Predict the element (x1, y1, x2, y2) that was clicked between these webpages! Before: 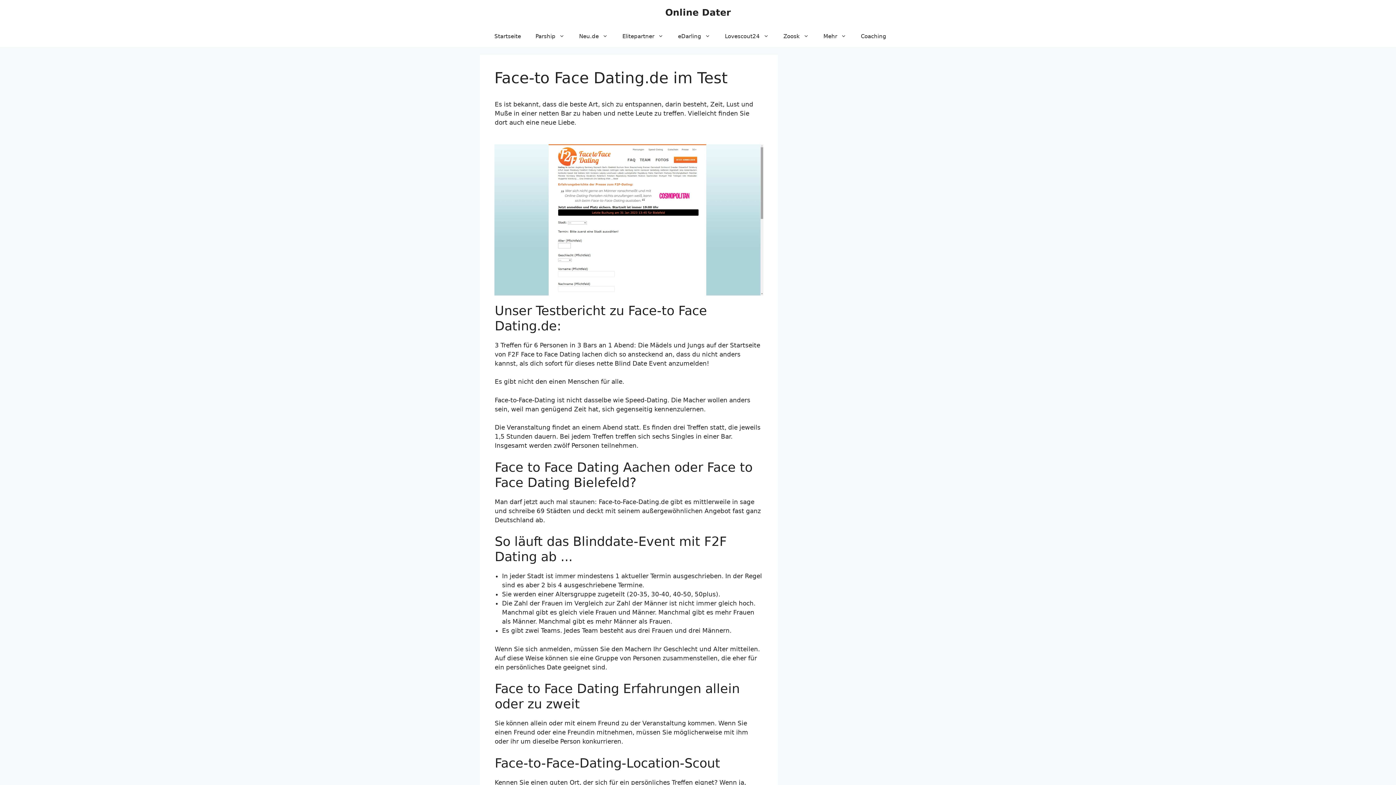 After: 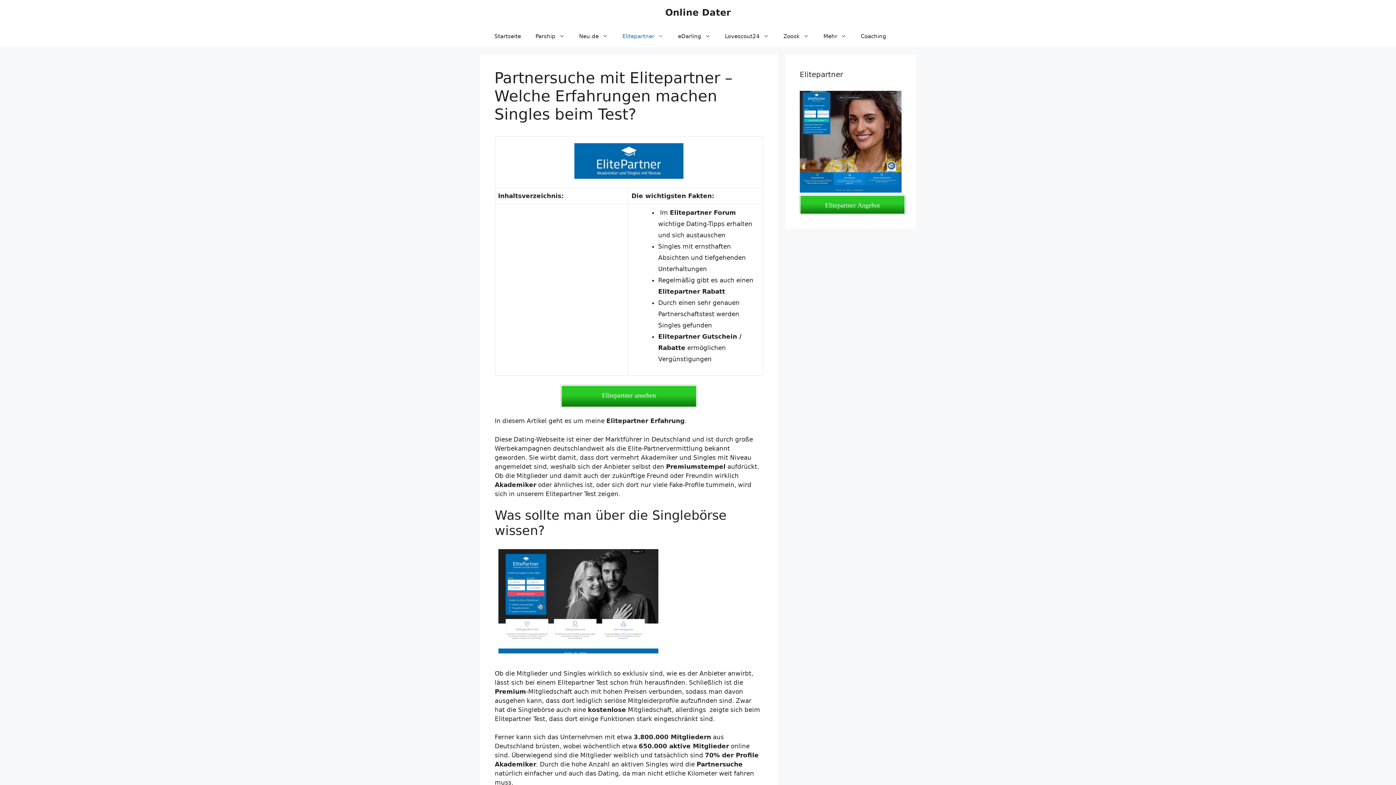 Action: label: Elitepartner bbox: (615, 25, 670, 47)